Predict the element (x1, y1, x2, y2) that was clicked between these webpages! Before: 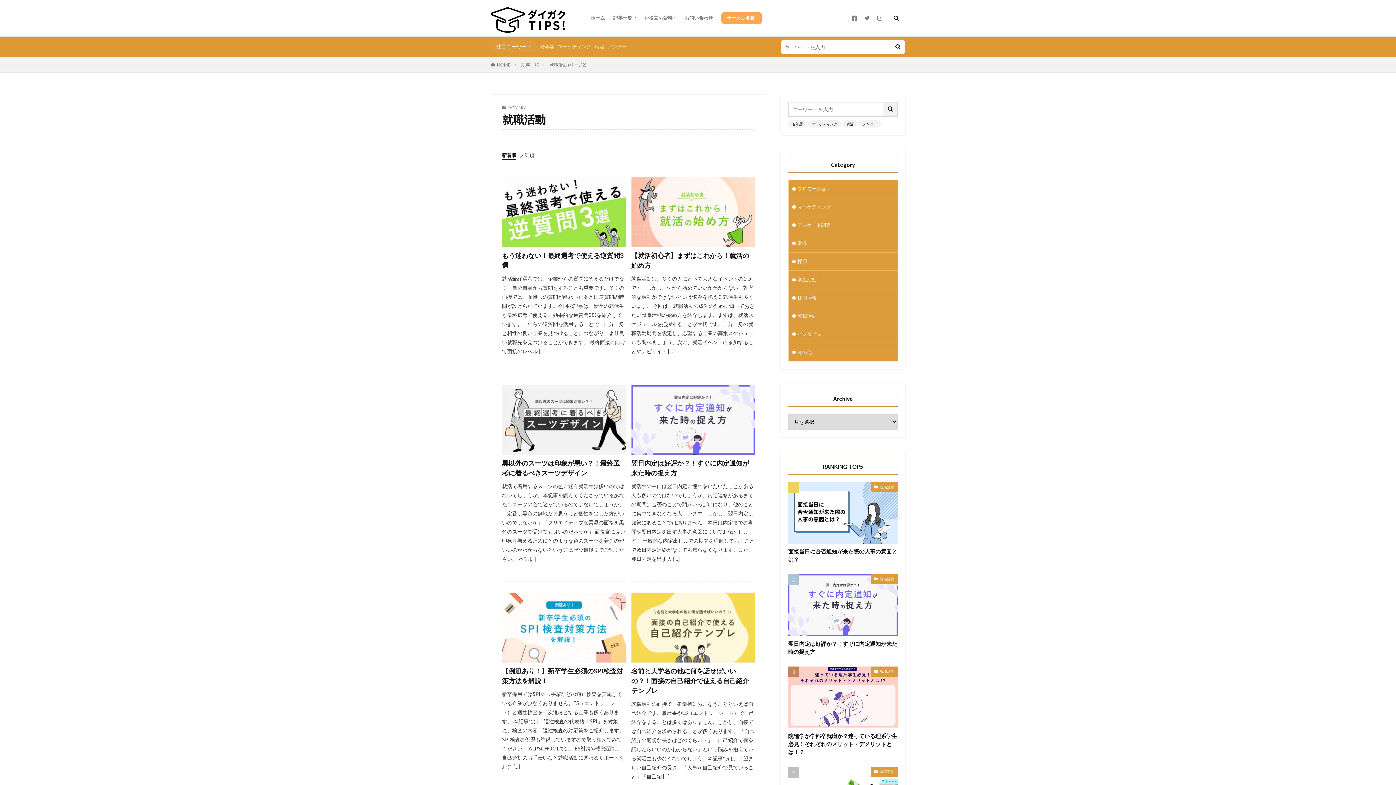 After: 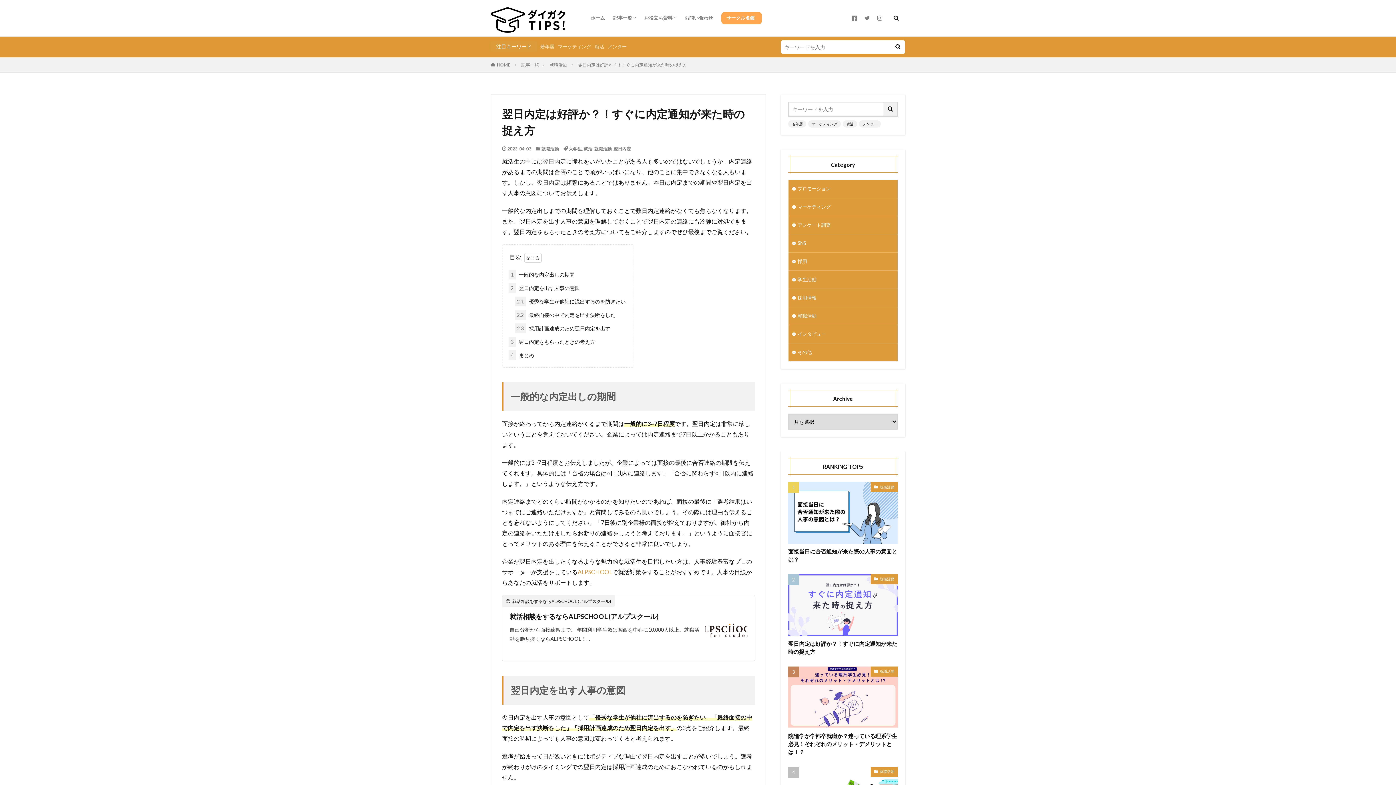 Action: bbox: (788, 639, 898, 655) label: 翌日内定は好評か？！すぐに内定通知が来た時の捉え方